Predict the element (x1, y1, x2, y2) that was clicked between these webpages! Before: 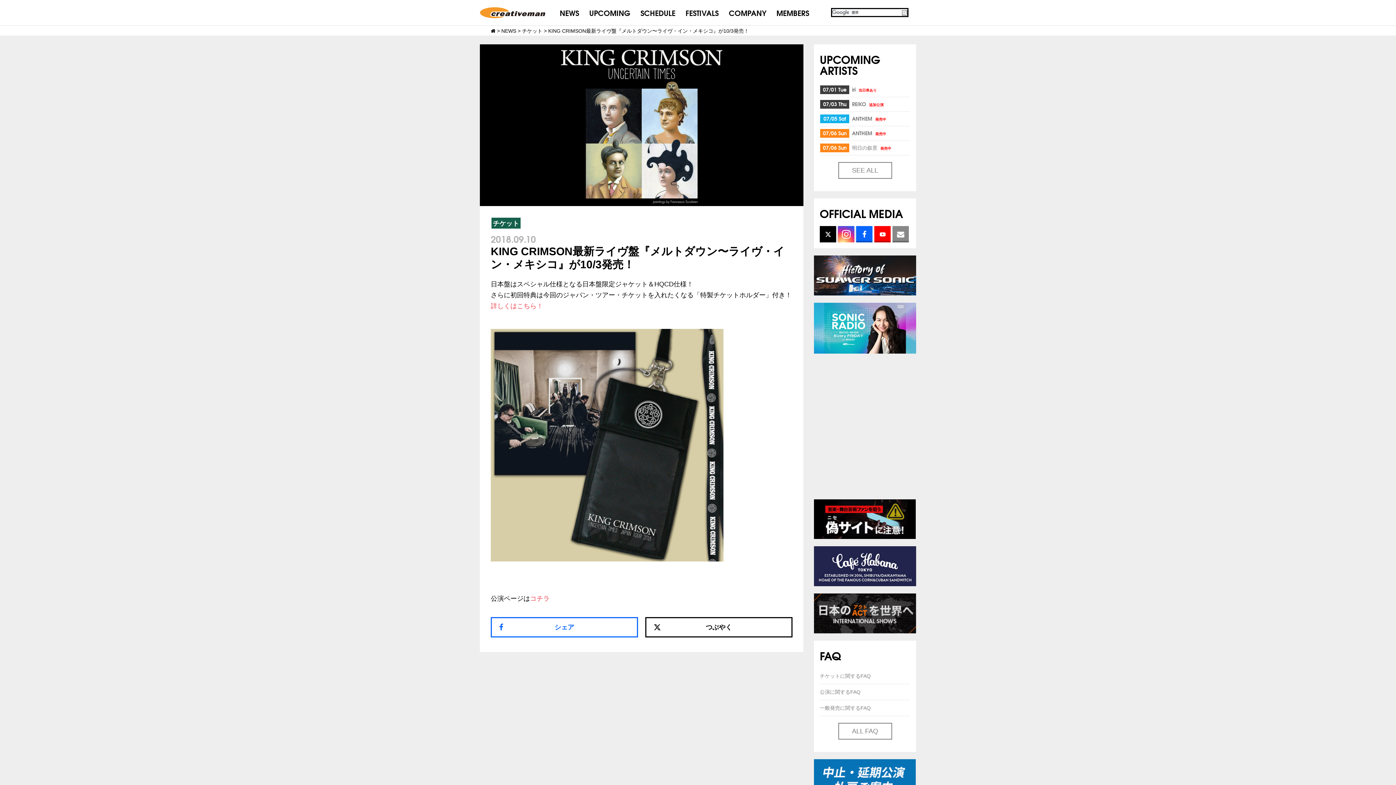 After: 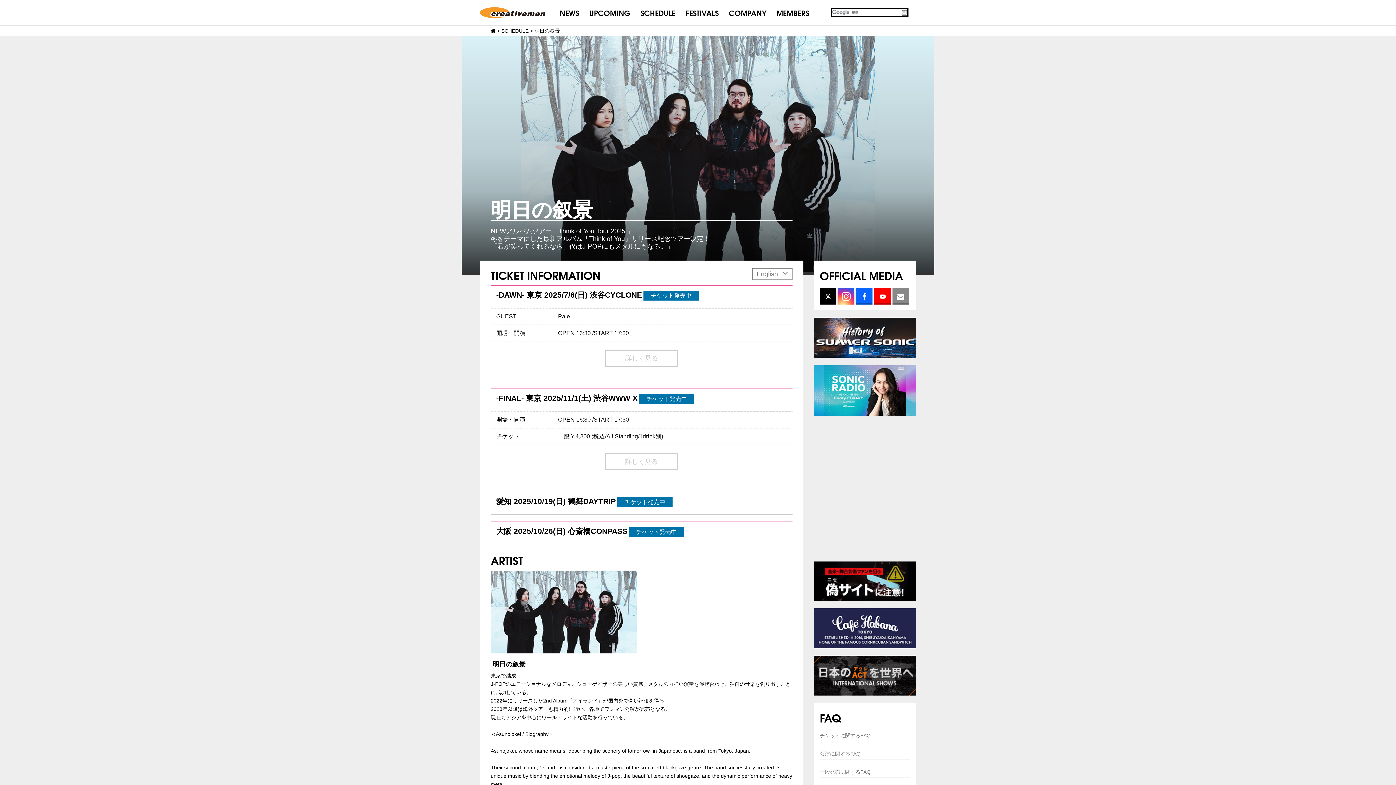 Action: bbox: (852, 143, 892, 151) label: 明日の叙景 発売中